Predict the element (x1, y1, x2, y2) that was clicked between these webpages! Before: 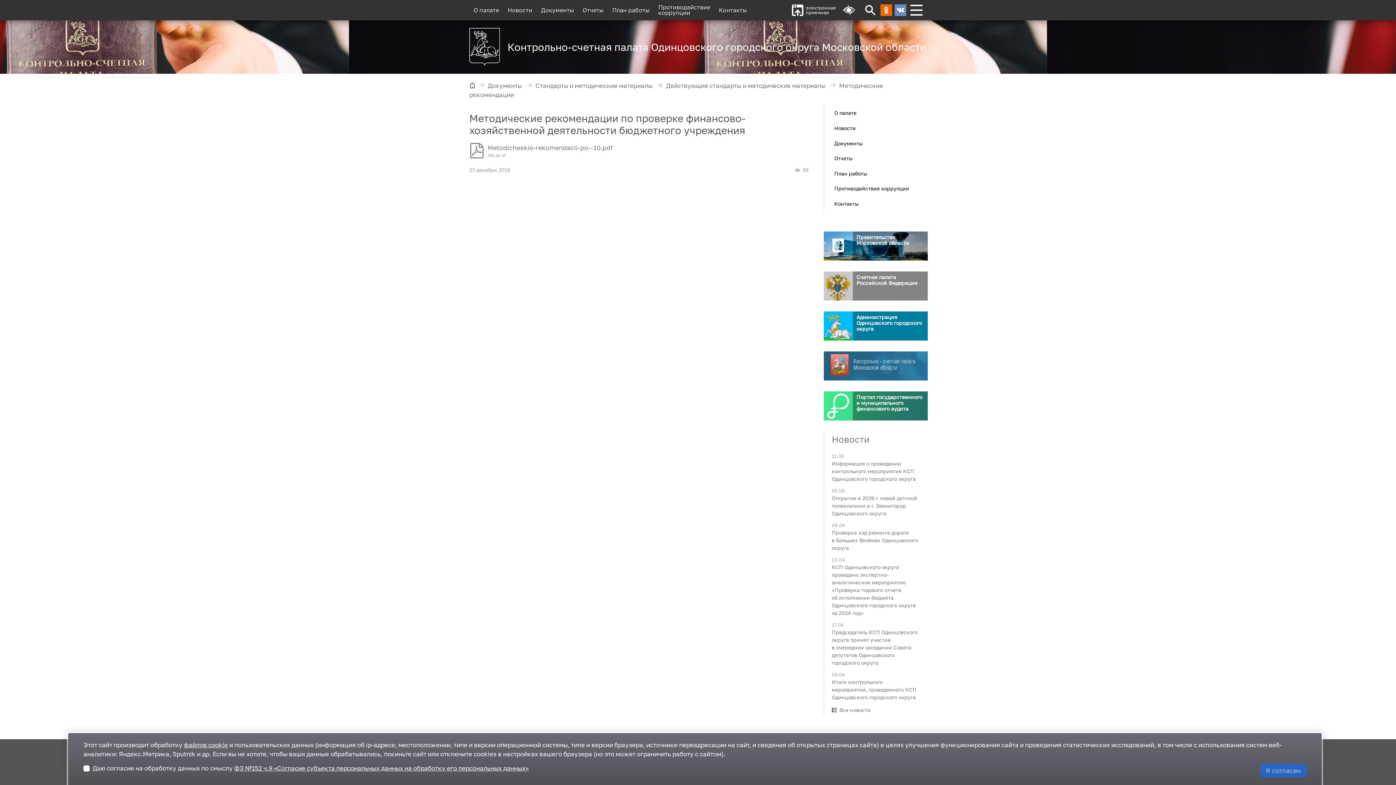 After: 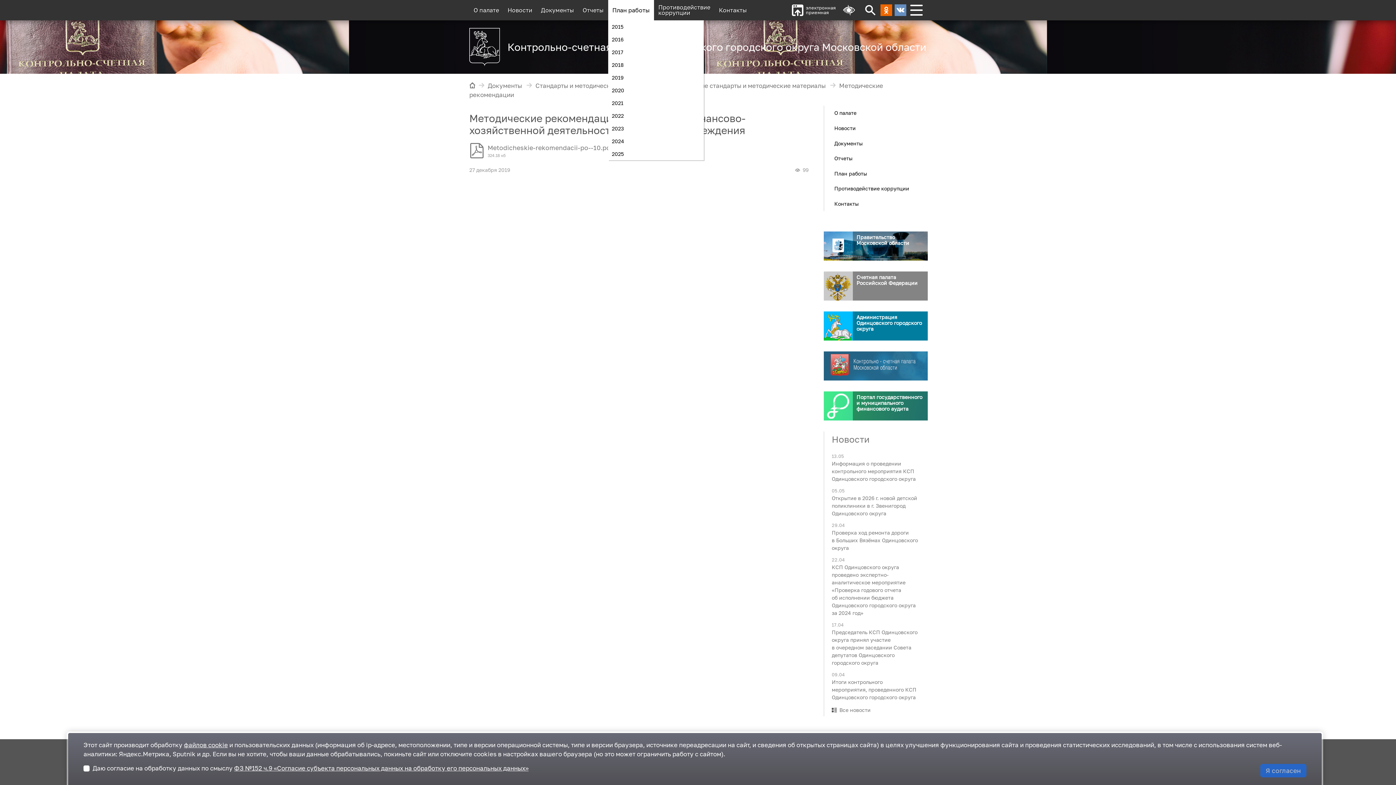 Action: bbox: (608, 4, 654, 15) label: План работы